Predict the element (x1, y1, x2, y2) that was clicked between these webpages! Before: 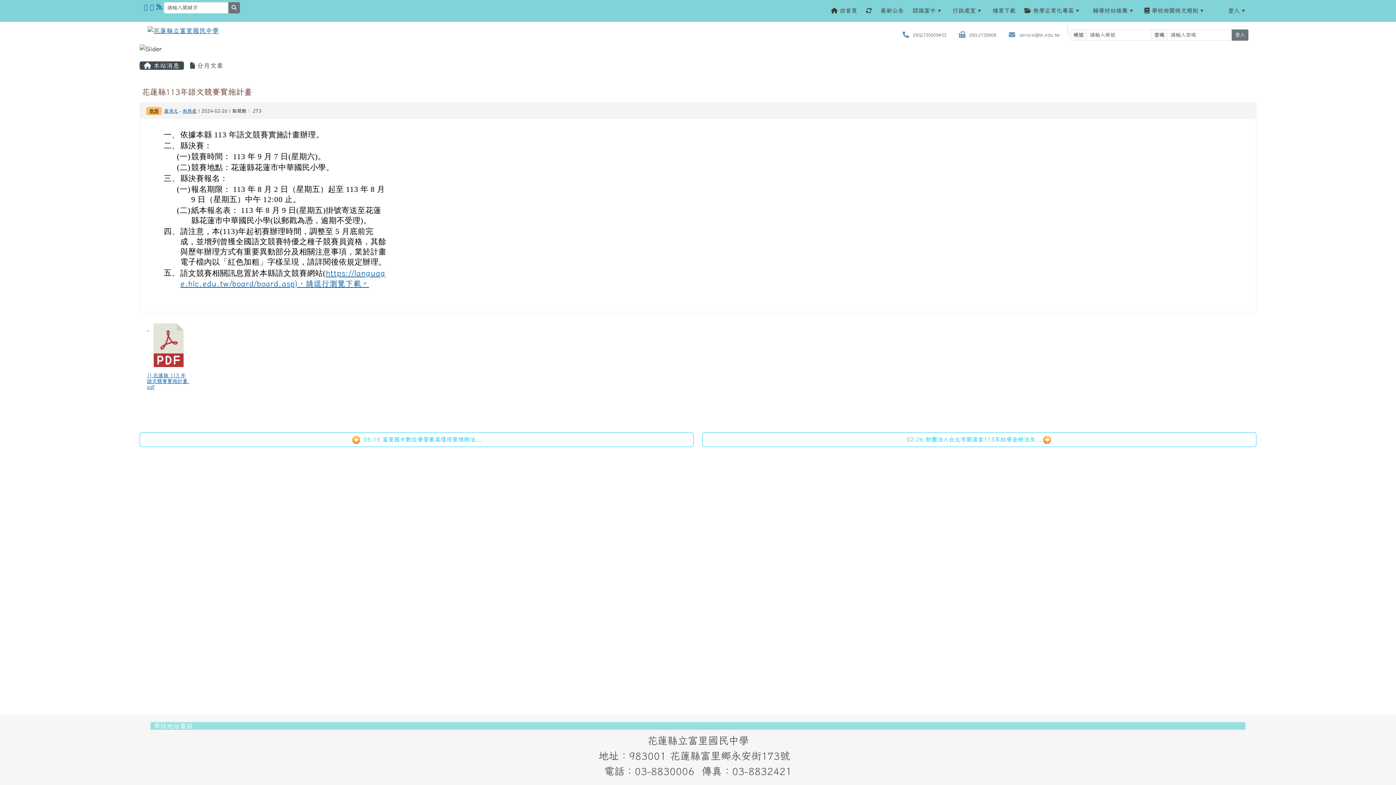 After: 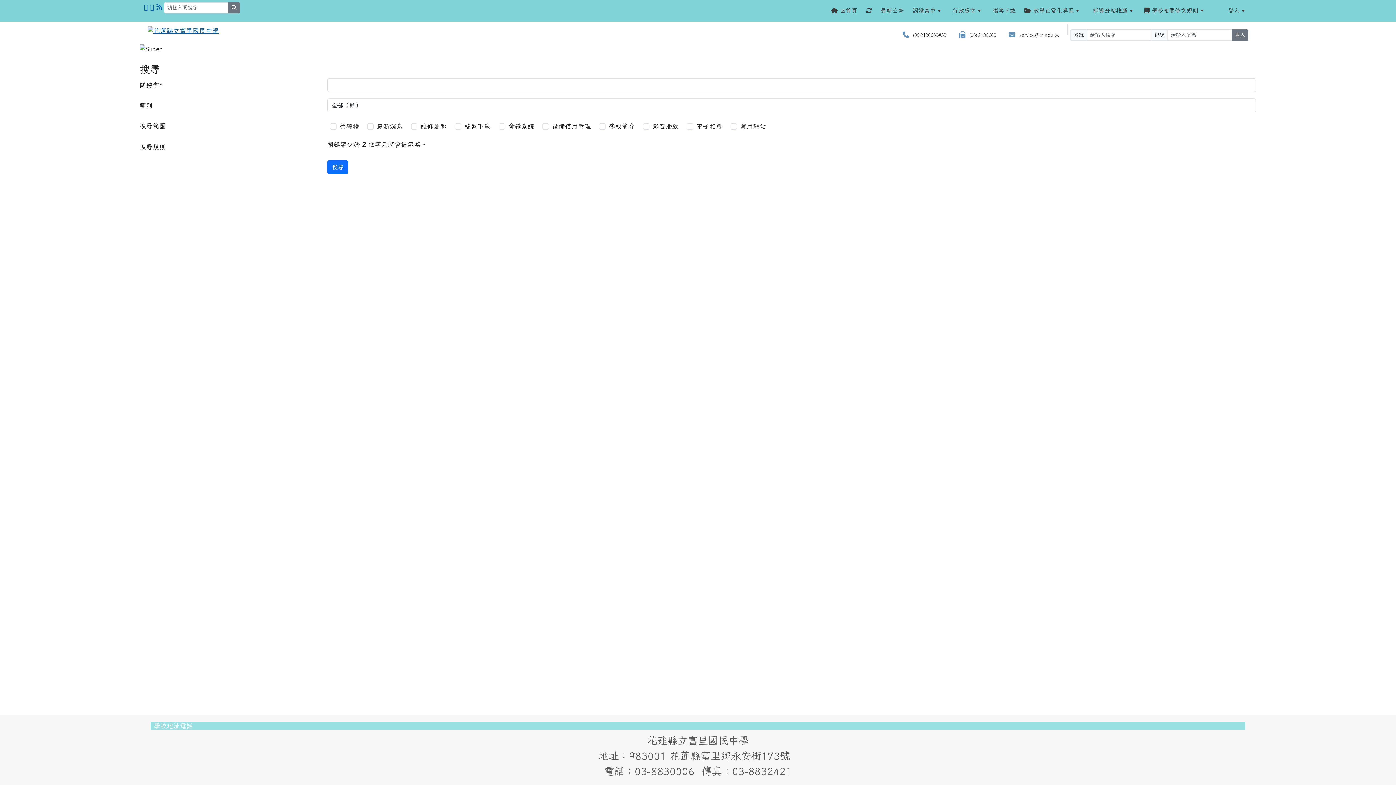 Action: label: search bbox: (228, 2, 240, 13)